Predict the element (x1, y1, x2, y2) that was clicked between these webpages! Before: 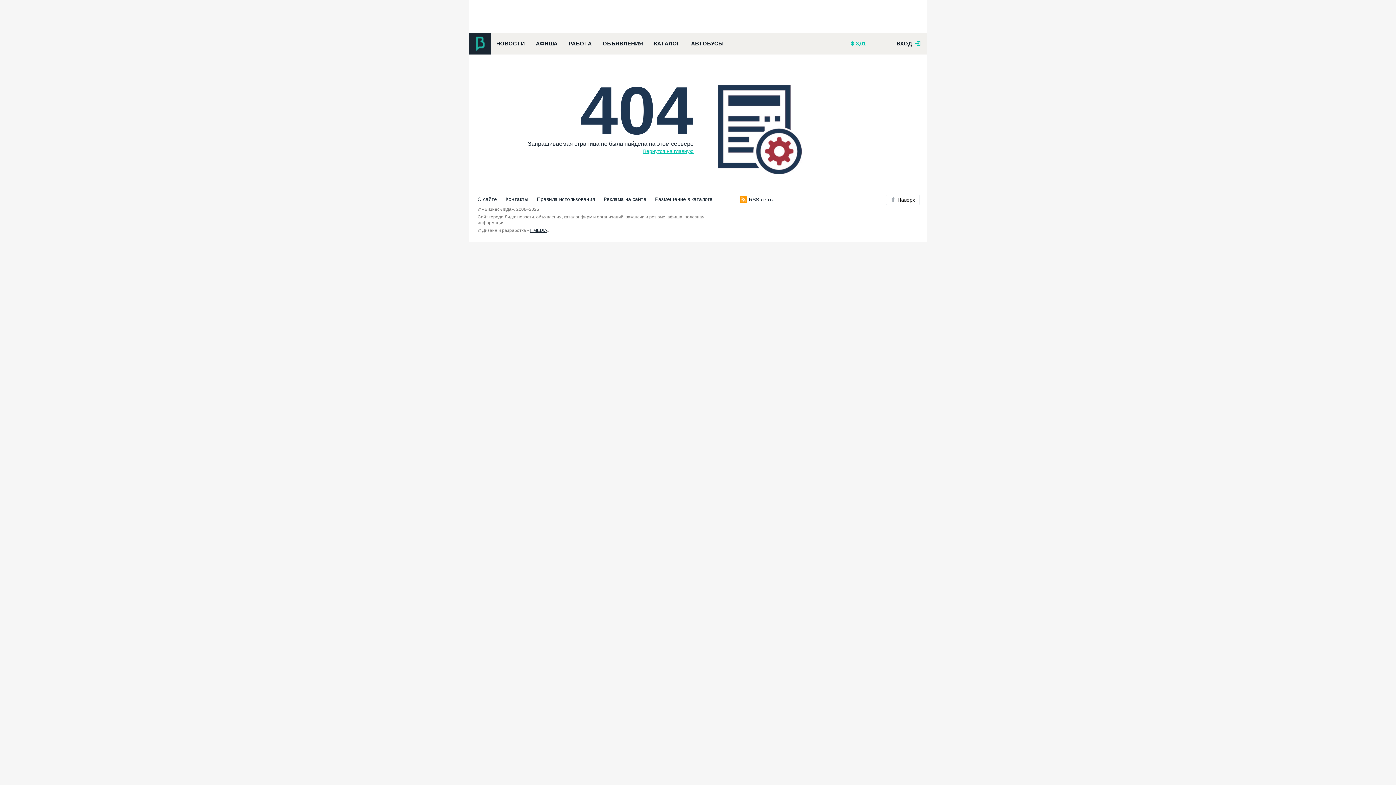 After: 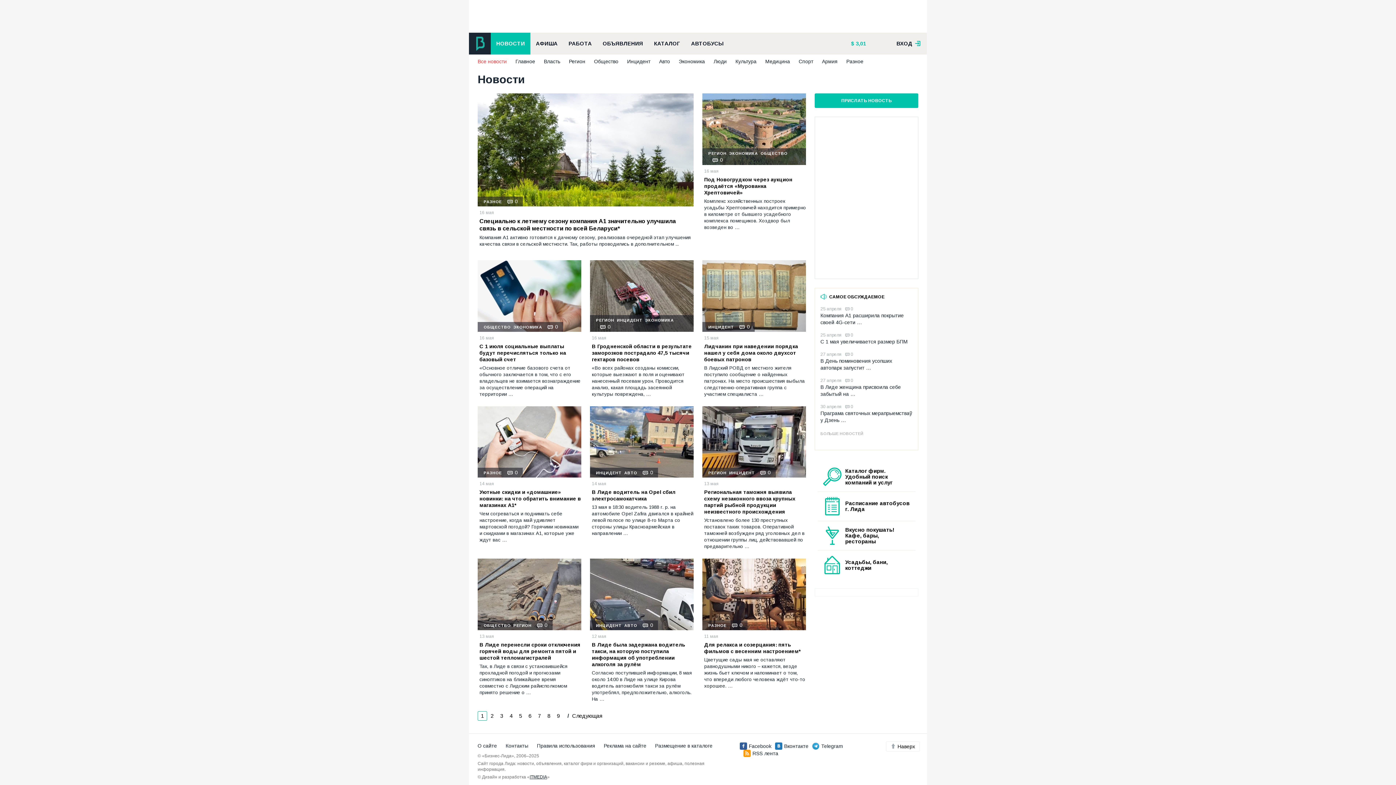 Action: bbox: (490, 32, 530, 54) label: НОВОСТИ